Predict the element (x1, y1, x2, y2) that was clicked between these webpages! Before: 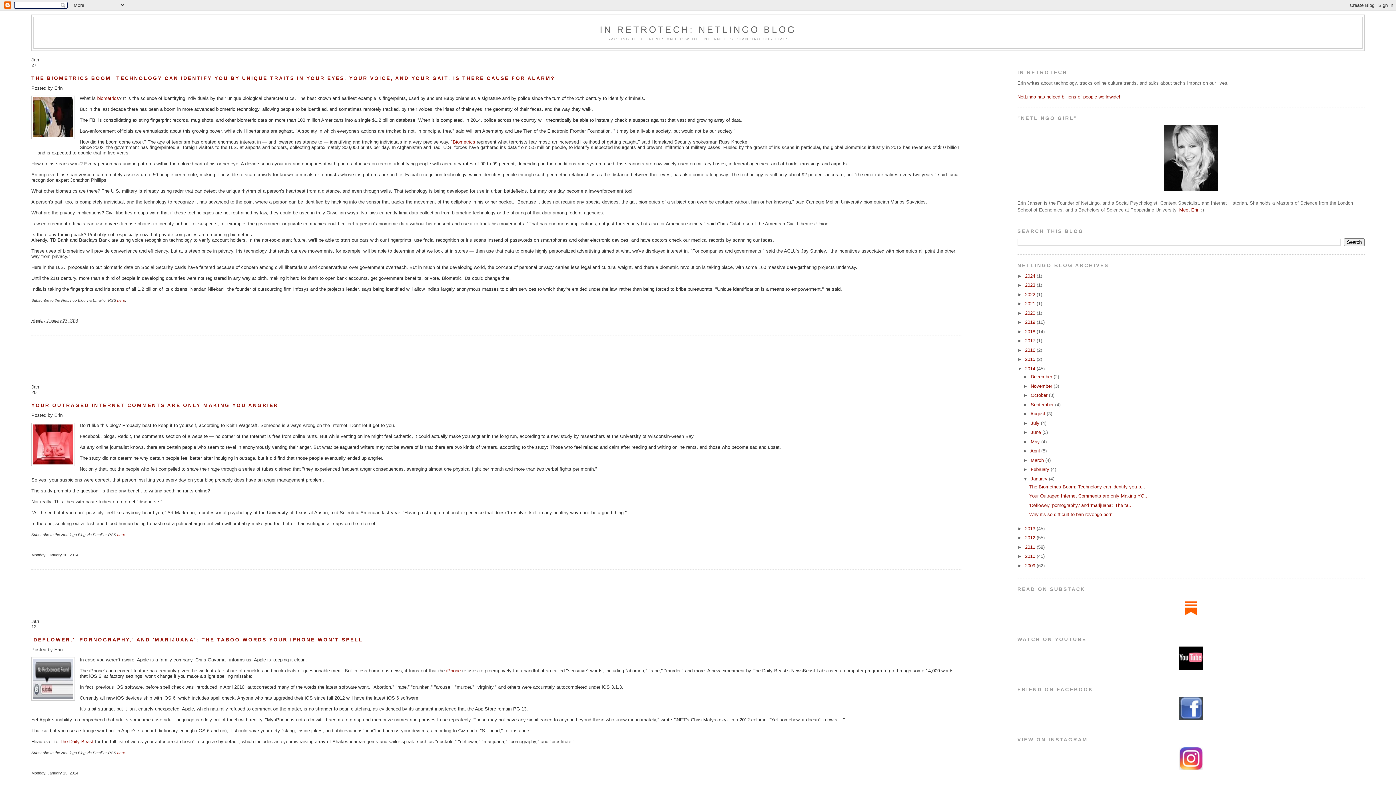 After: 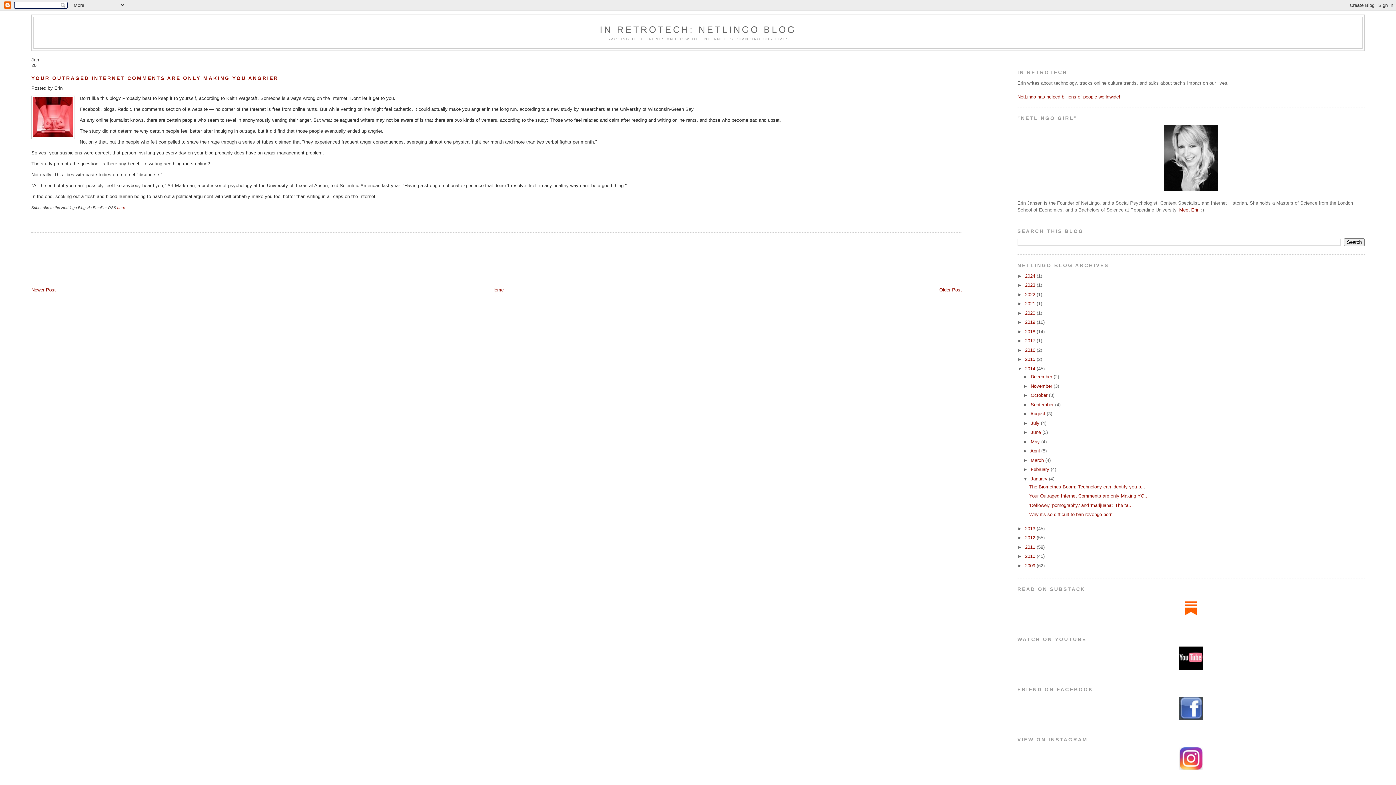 Action: label: Your Outraged Internet Comments are only Making YO... bbox: (1029, 493, 1149, 499)